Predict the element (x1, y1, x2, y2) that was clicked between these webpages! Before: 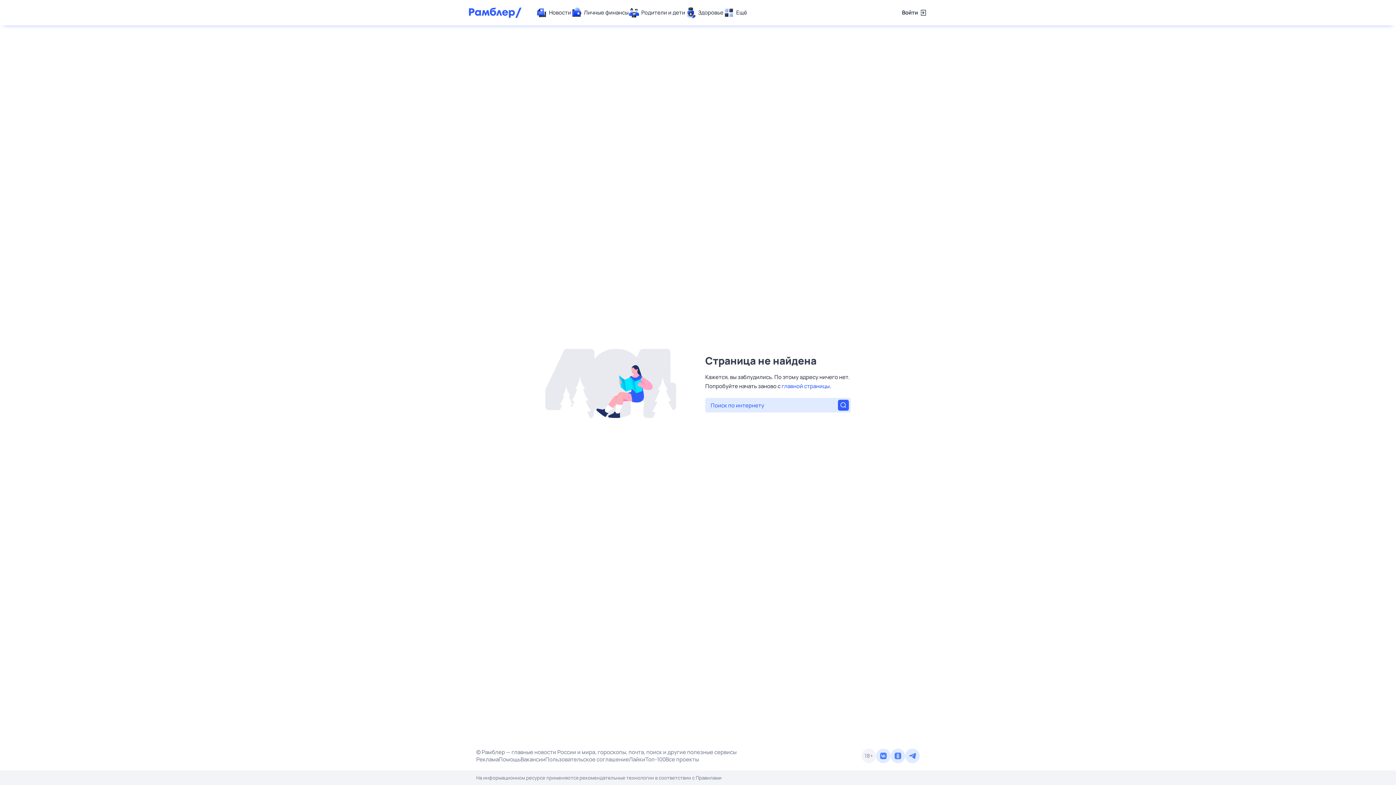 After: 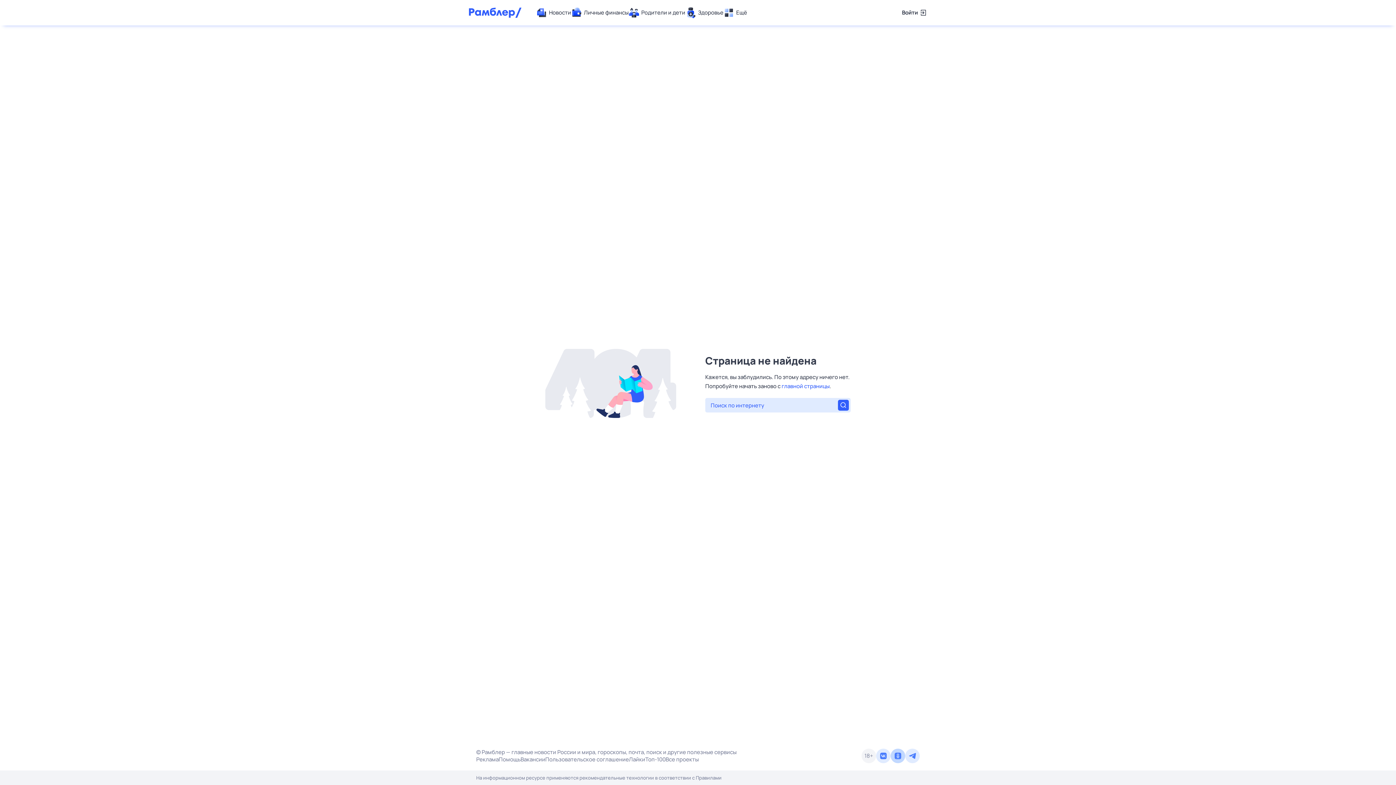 Action: bbox: (890, 749, 905, 763)